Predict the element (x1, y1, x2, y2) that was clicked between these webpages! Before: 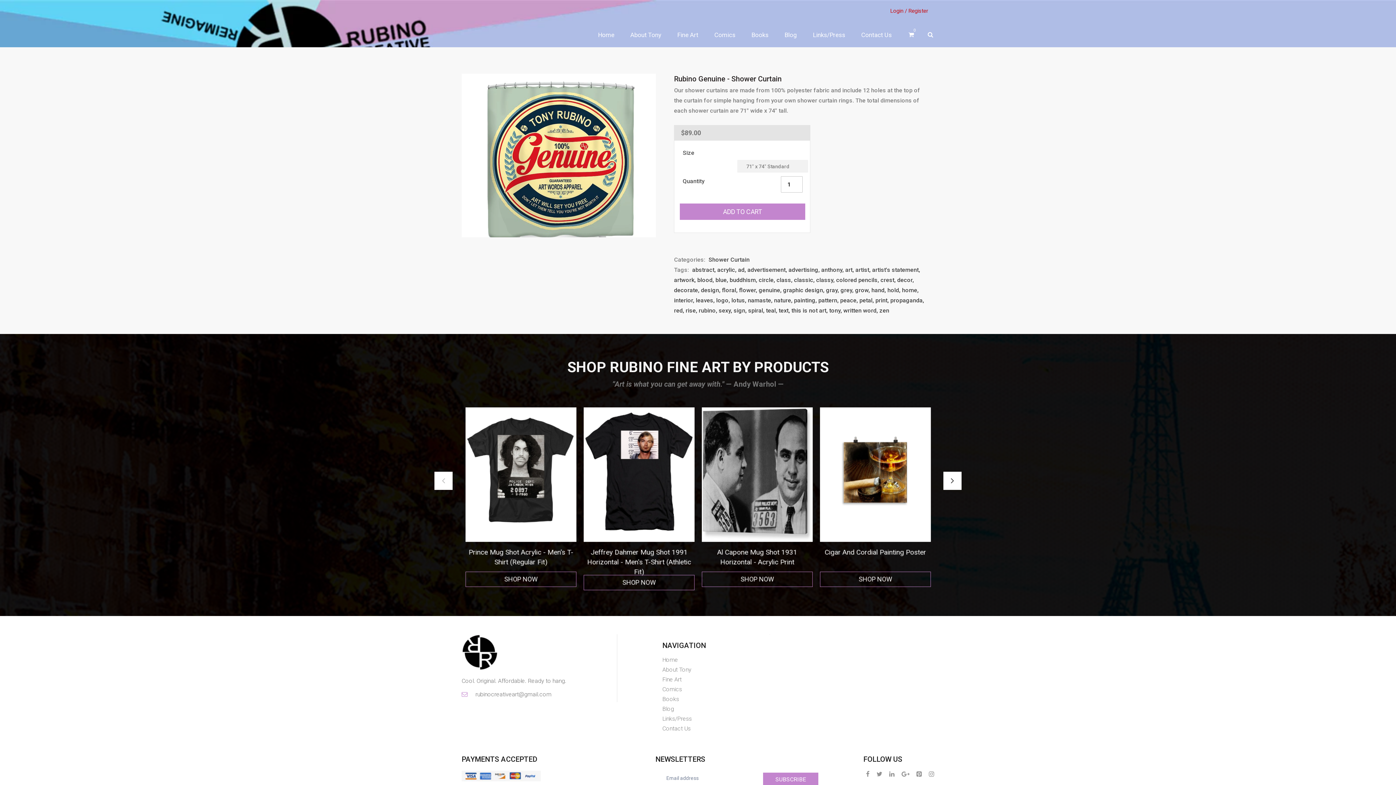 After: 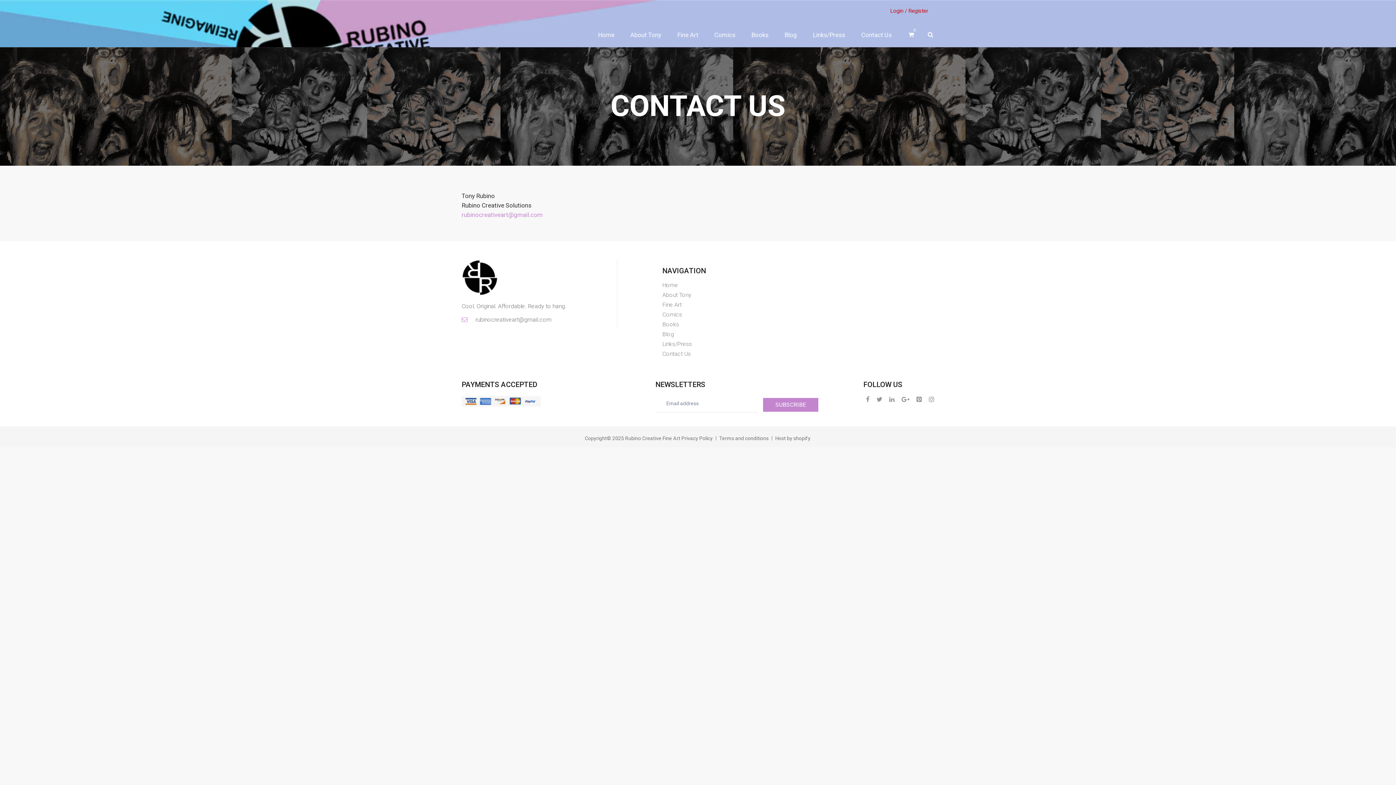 Action: bbox: (861, 31, 892, 38) label: Contact Us